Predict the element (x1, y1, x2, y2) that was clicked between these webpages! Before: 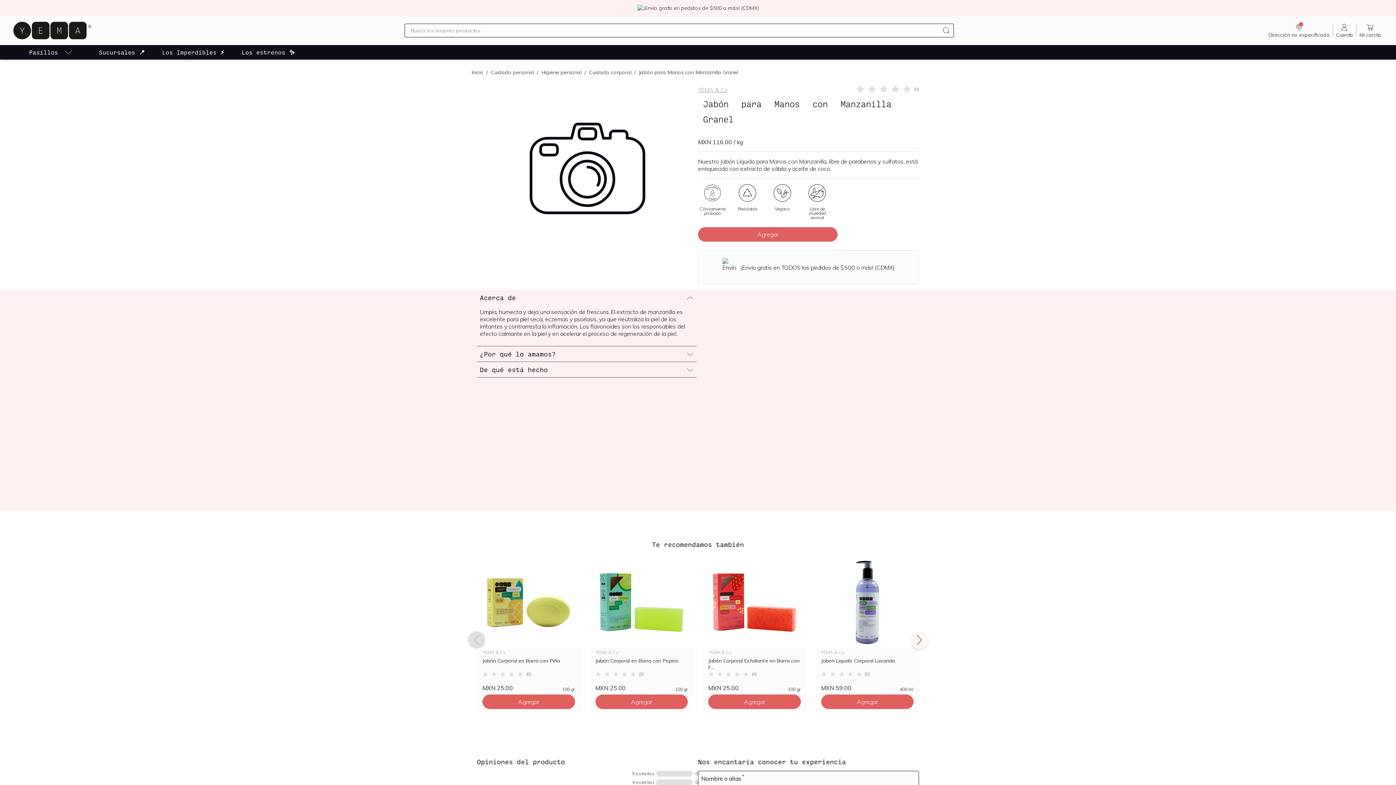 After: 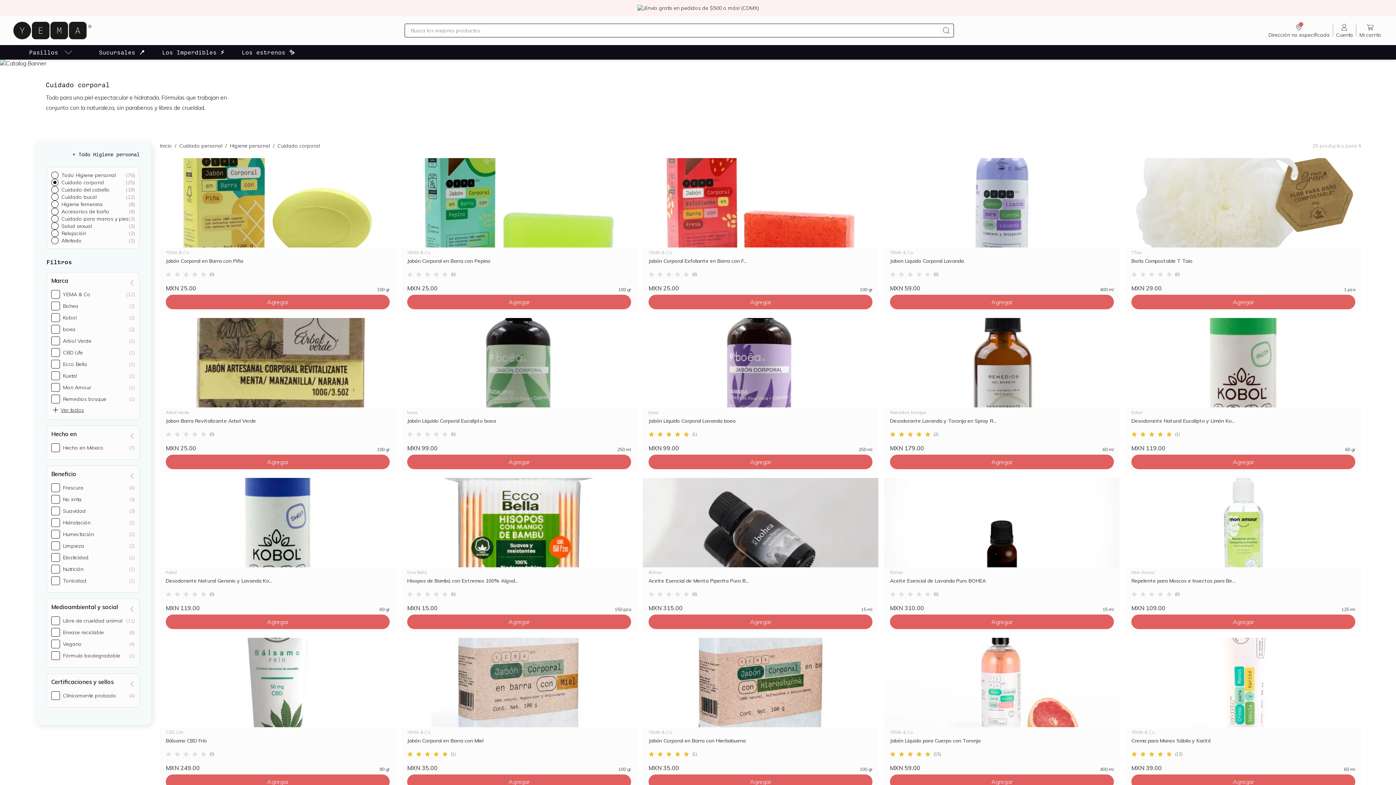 Action: bbox: (589, 68, 631, 74) label: Cuidado corporal